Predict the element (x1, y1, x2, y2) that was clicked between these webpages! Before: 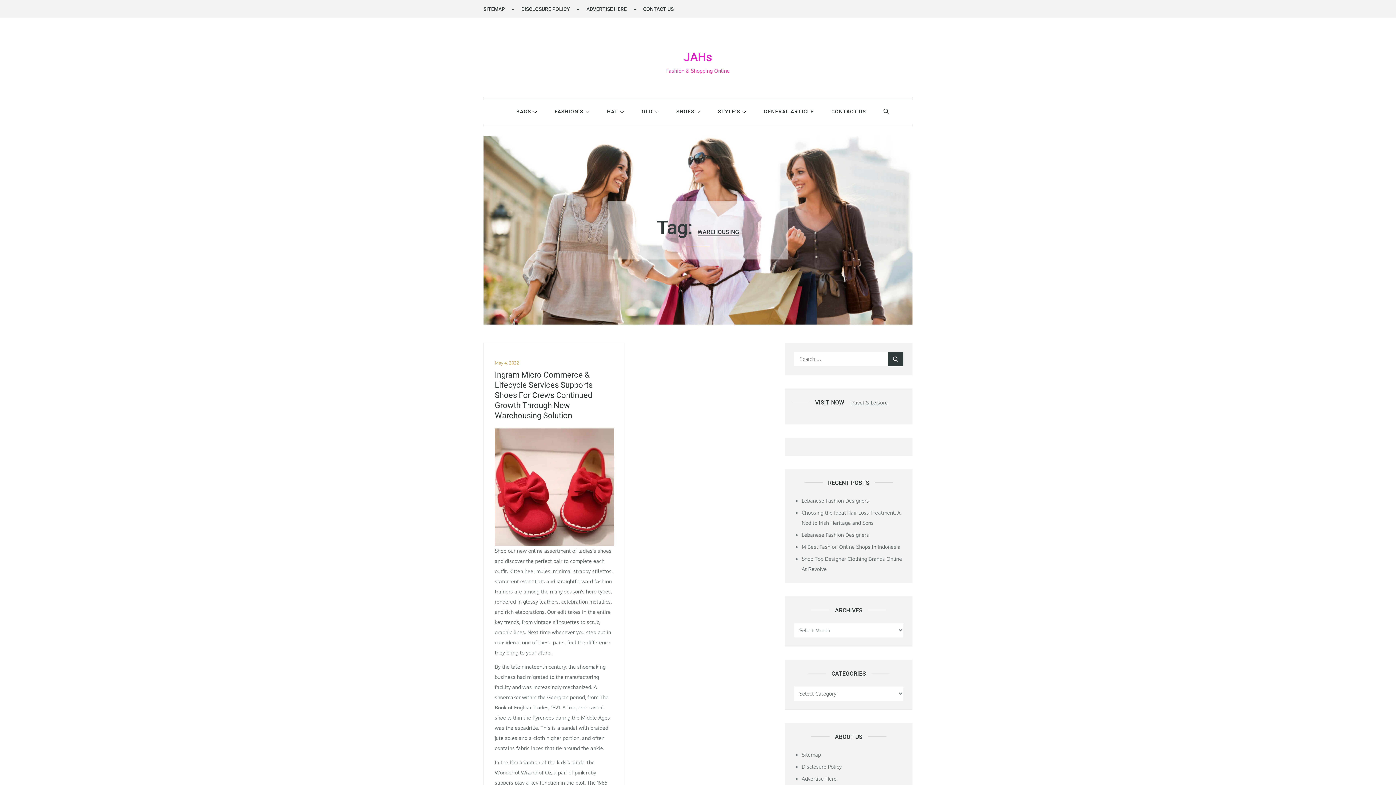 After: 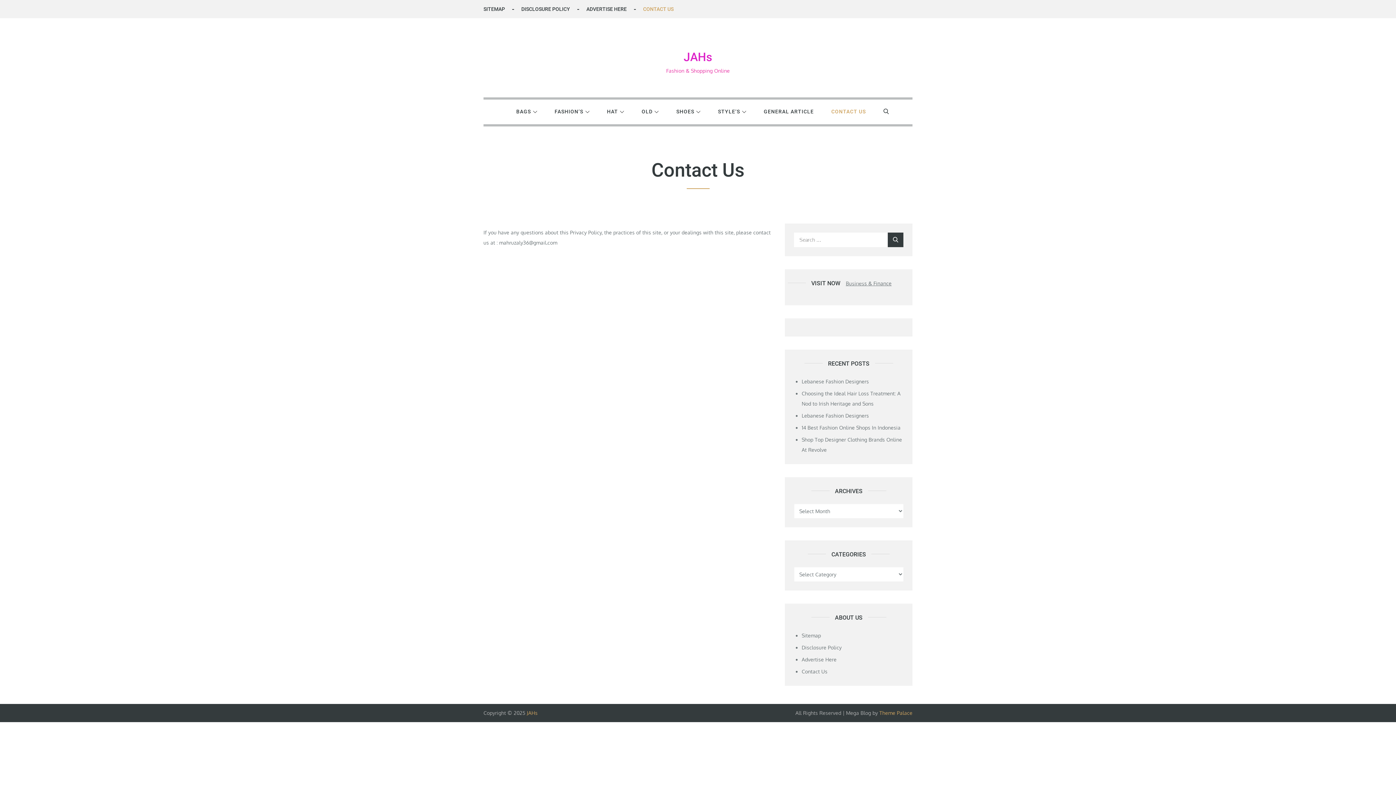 Action: label: CONTACT US bbox: (823, 99, 874, 124)